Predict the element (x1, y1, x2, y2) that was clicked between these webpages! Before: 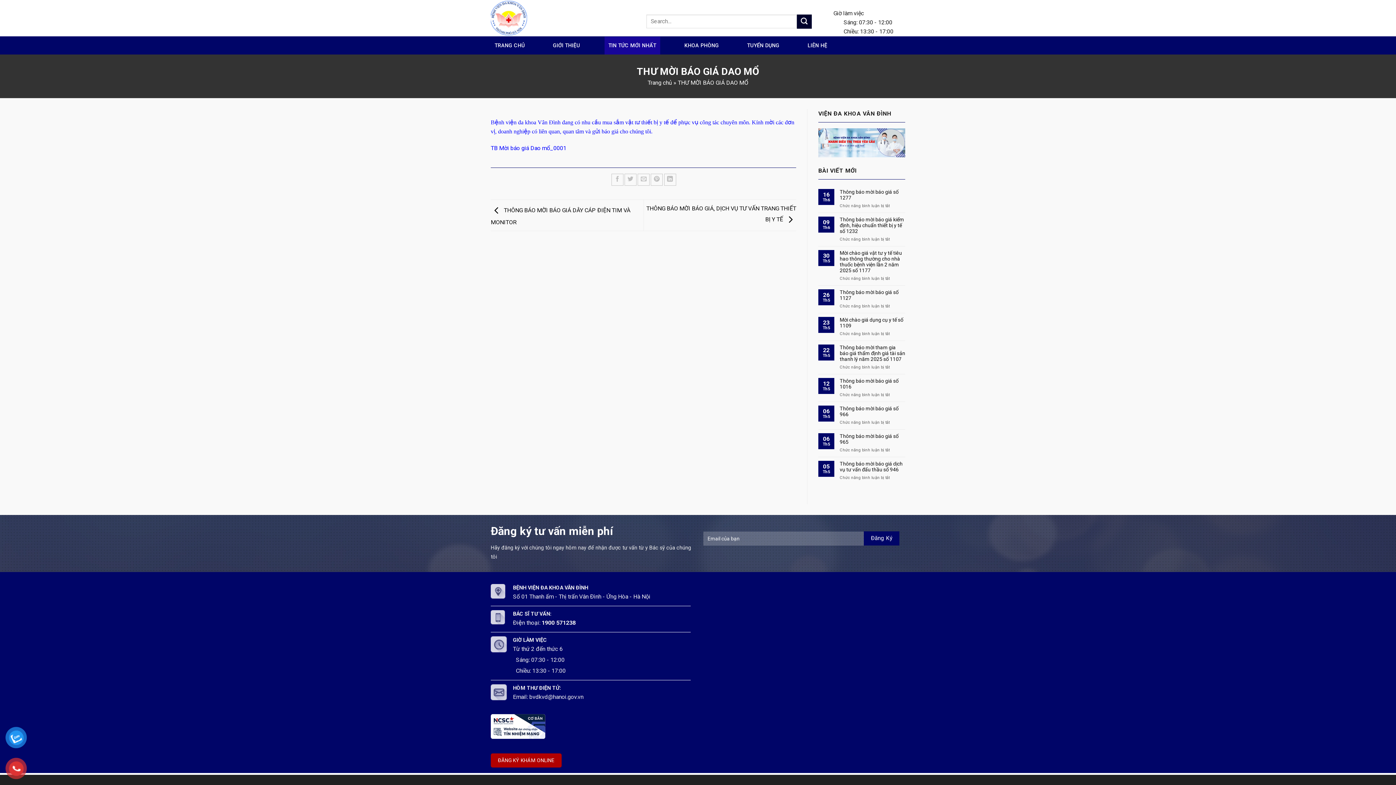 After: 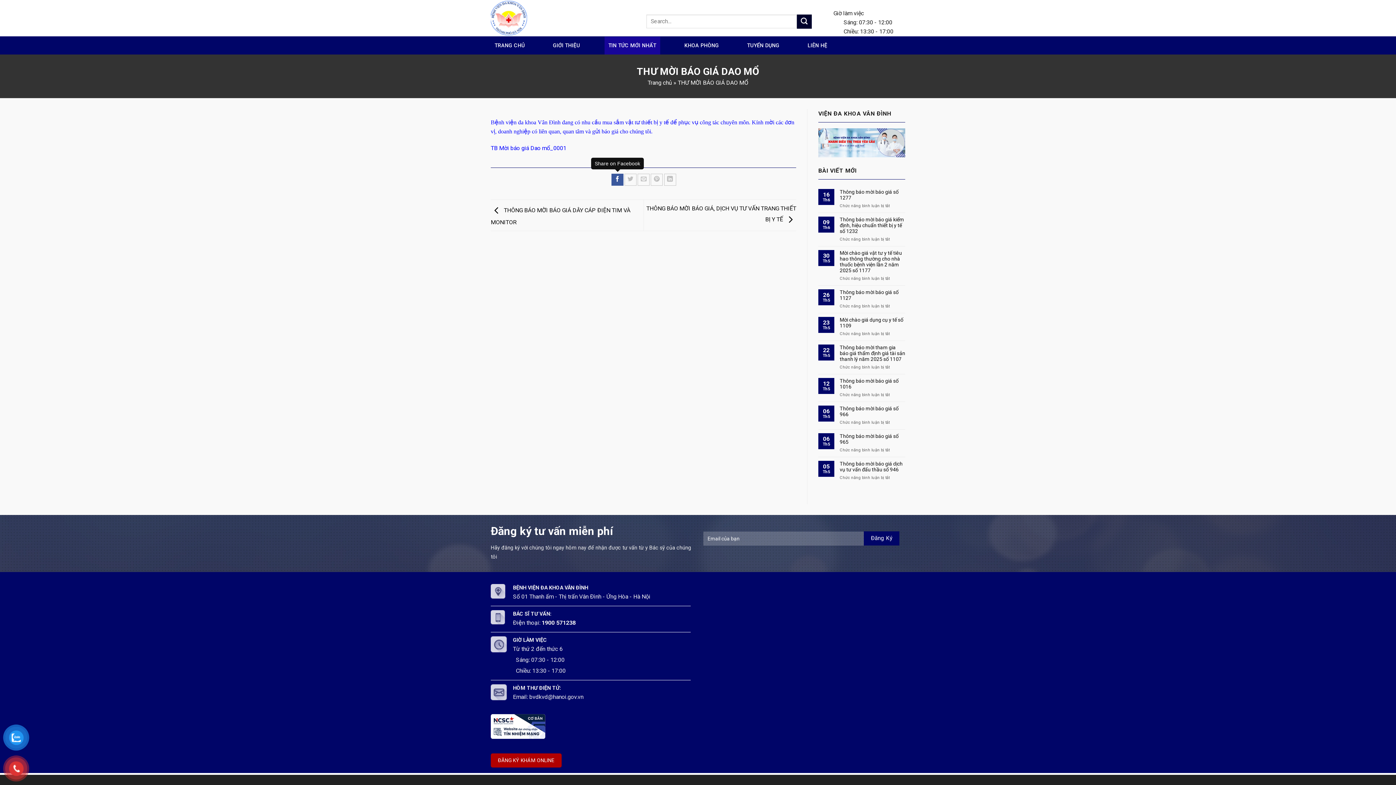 Action: bbox: (611, 173, 623, 185)